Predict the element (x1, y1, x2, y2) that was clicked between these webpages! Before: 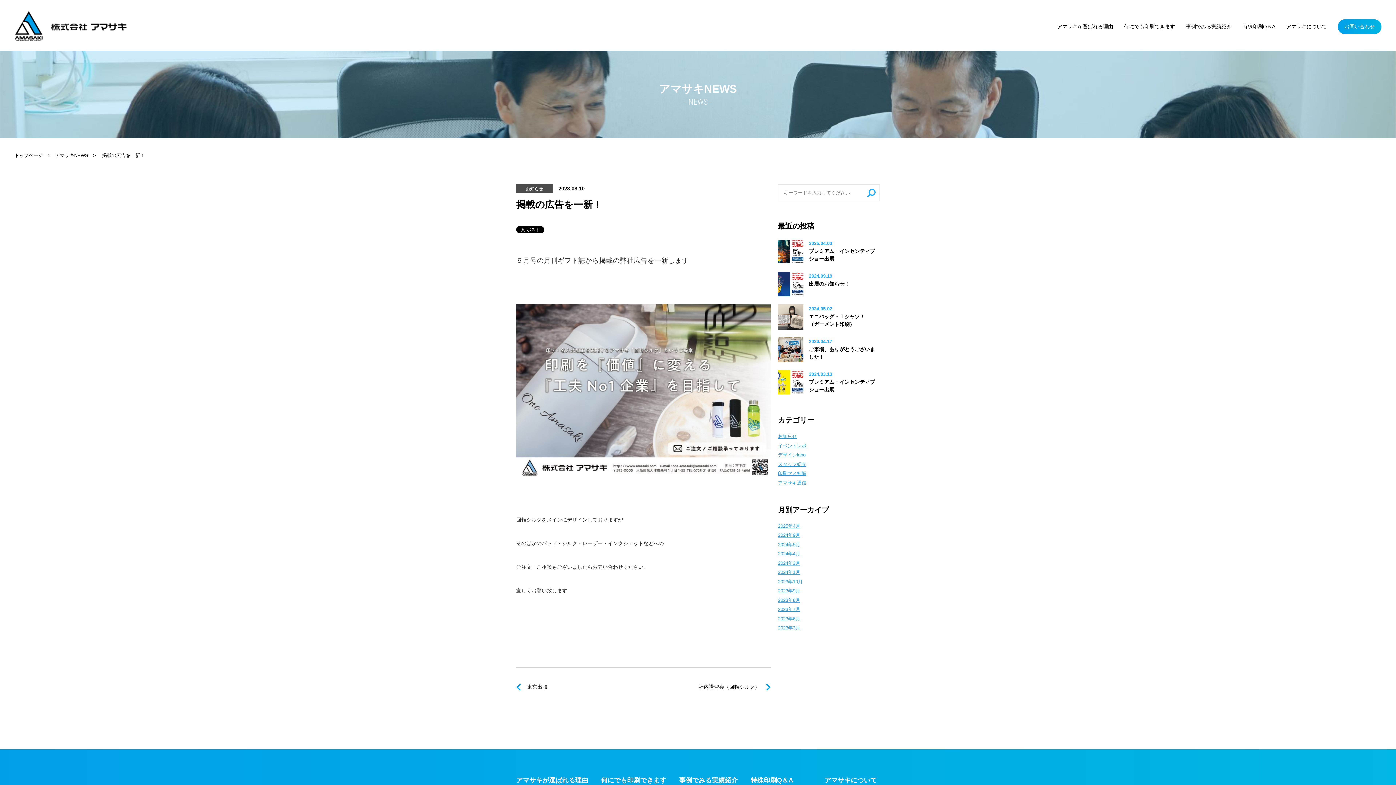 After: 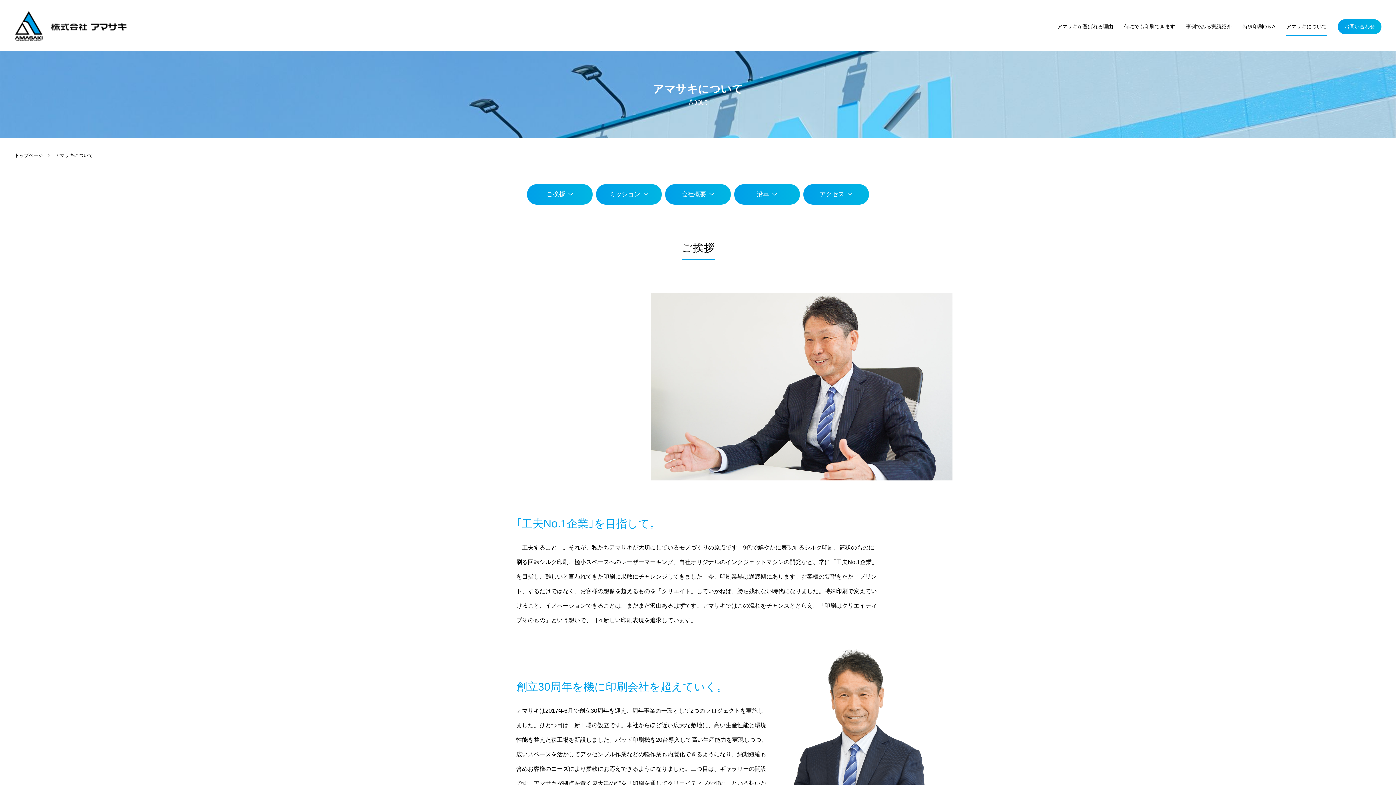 Action: label: アマサキについて bbox: (1286, 22, 1327, 34)